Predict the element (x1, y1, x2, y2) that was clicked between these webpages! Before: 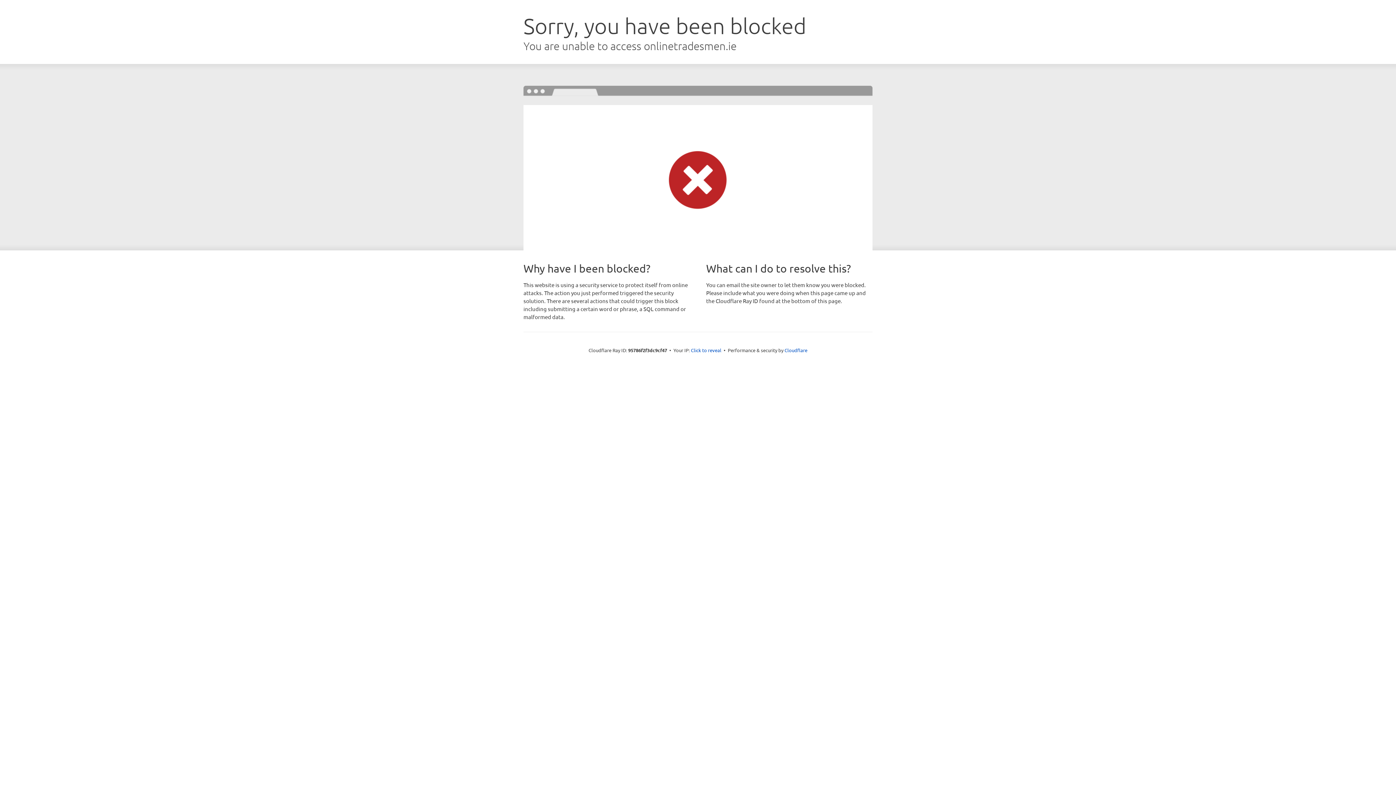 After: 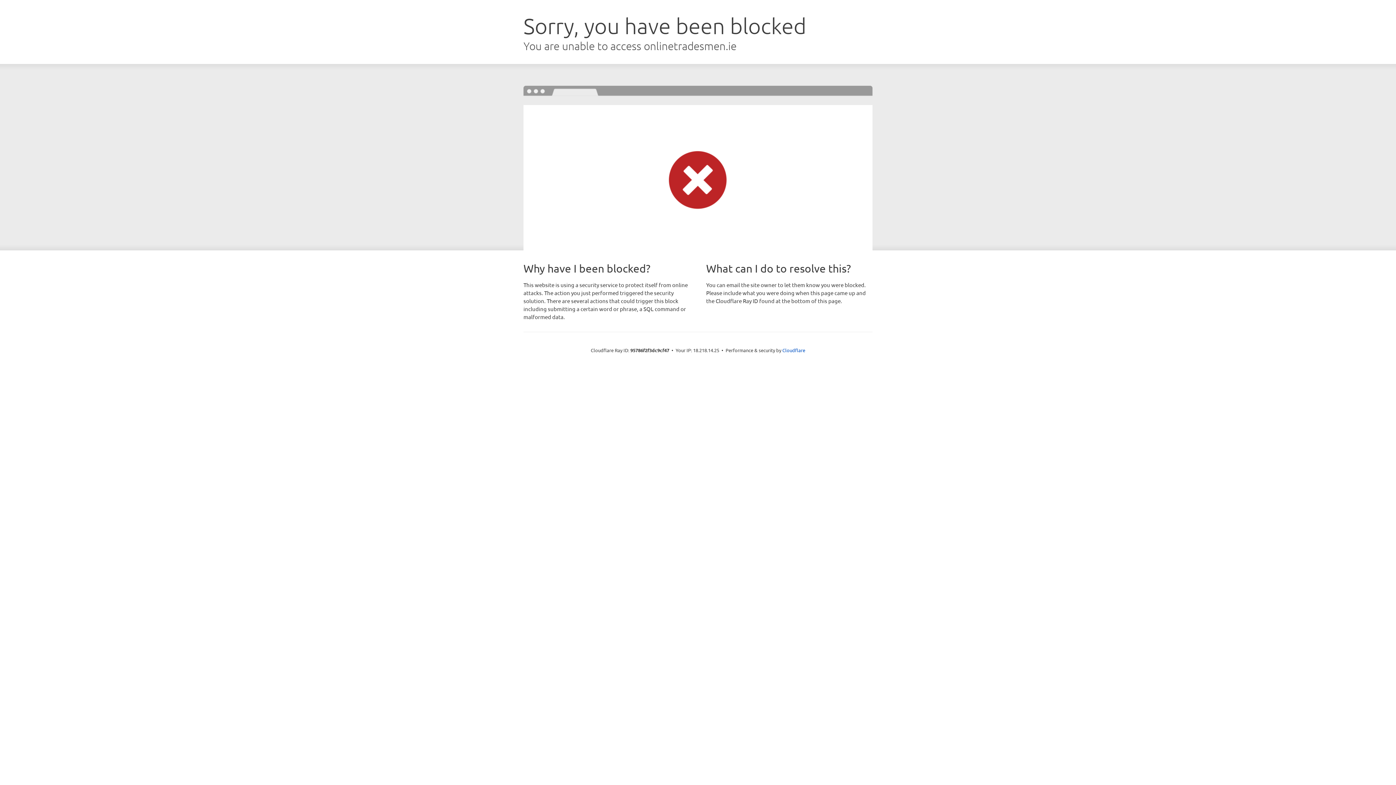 Action: bbox: (691, 346, 721, 353) label: Click to reveal